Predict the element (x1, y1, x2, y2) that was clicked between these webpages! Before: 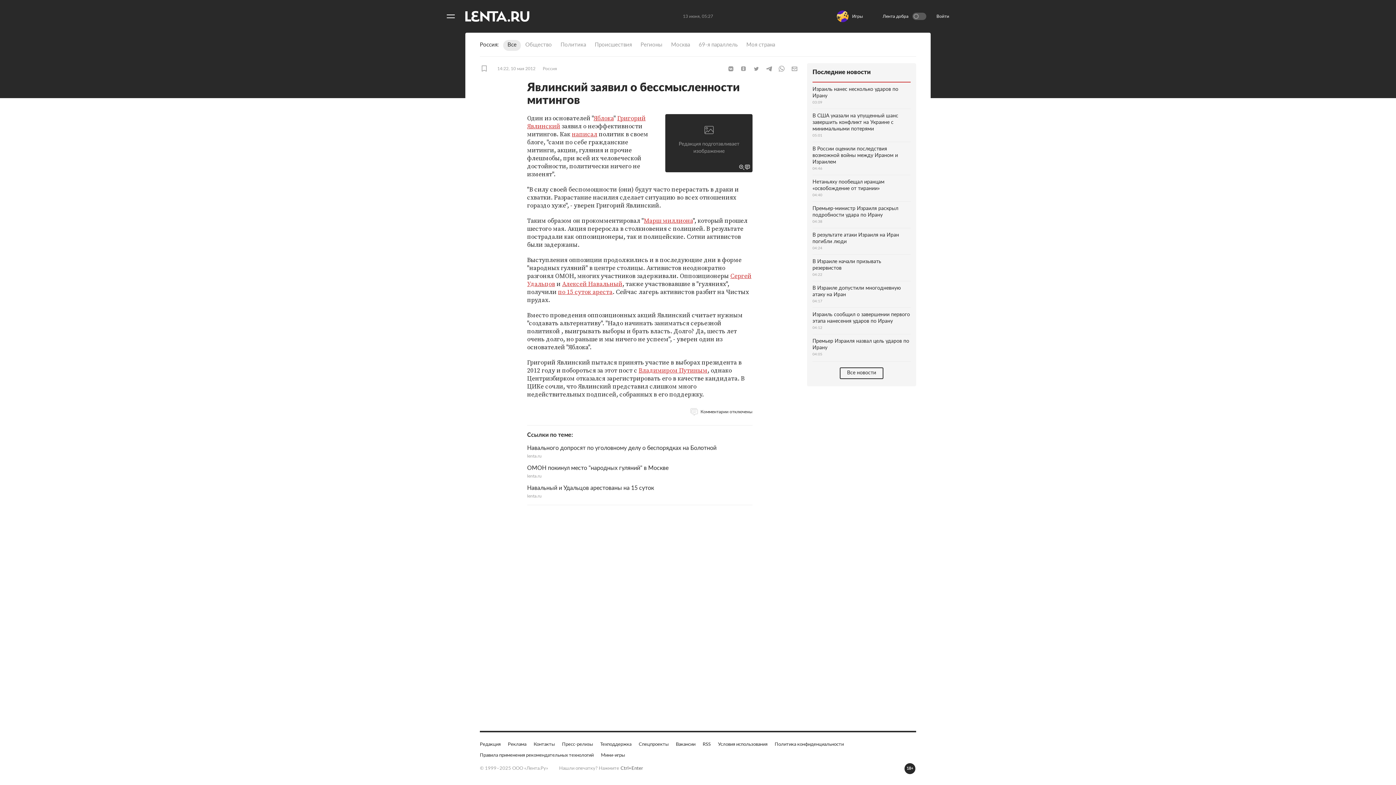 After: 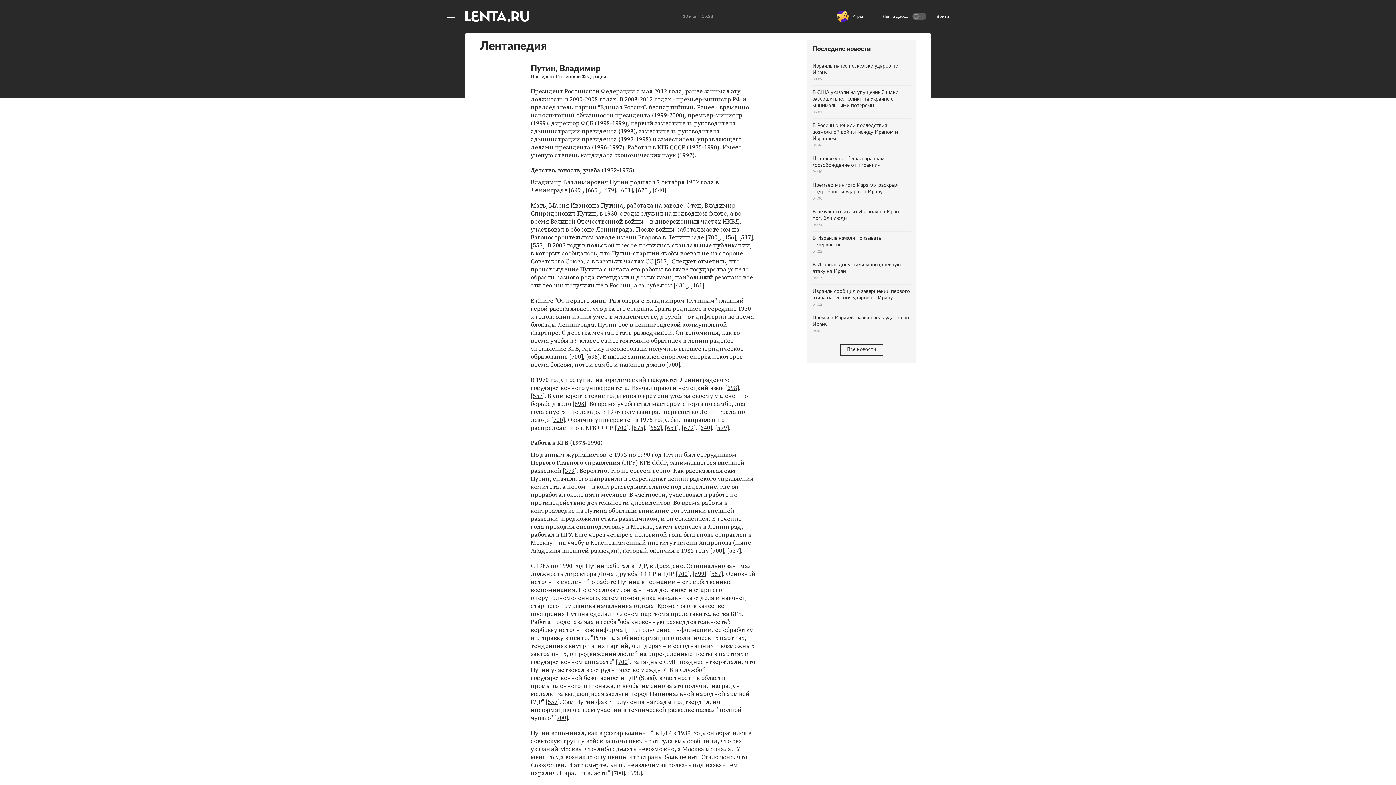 Action: bbox: (638, 366, 707, 374) label: Владимиром Путиным